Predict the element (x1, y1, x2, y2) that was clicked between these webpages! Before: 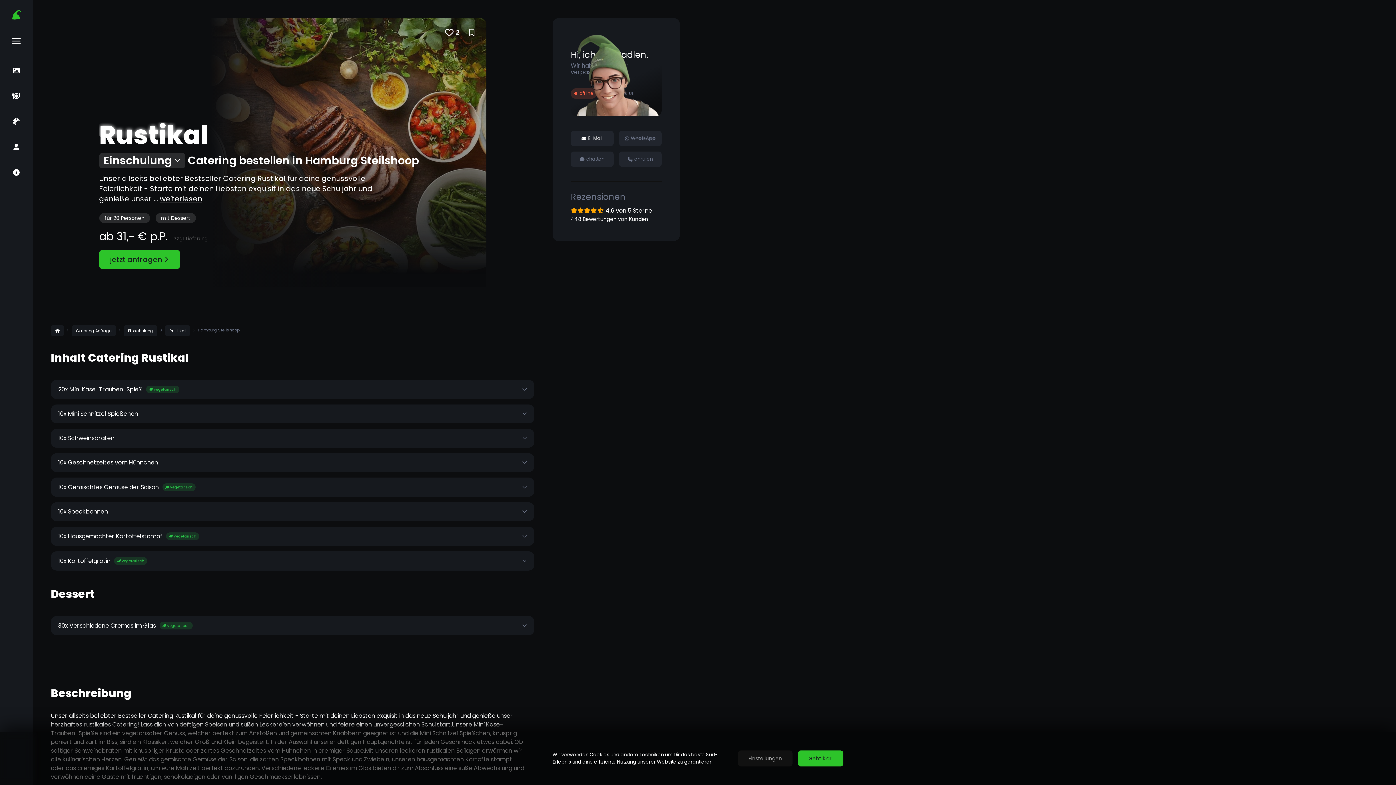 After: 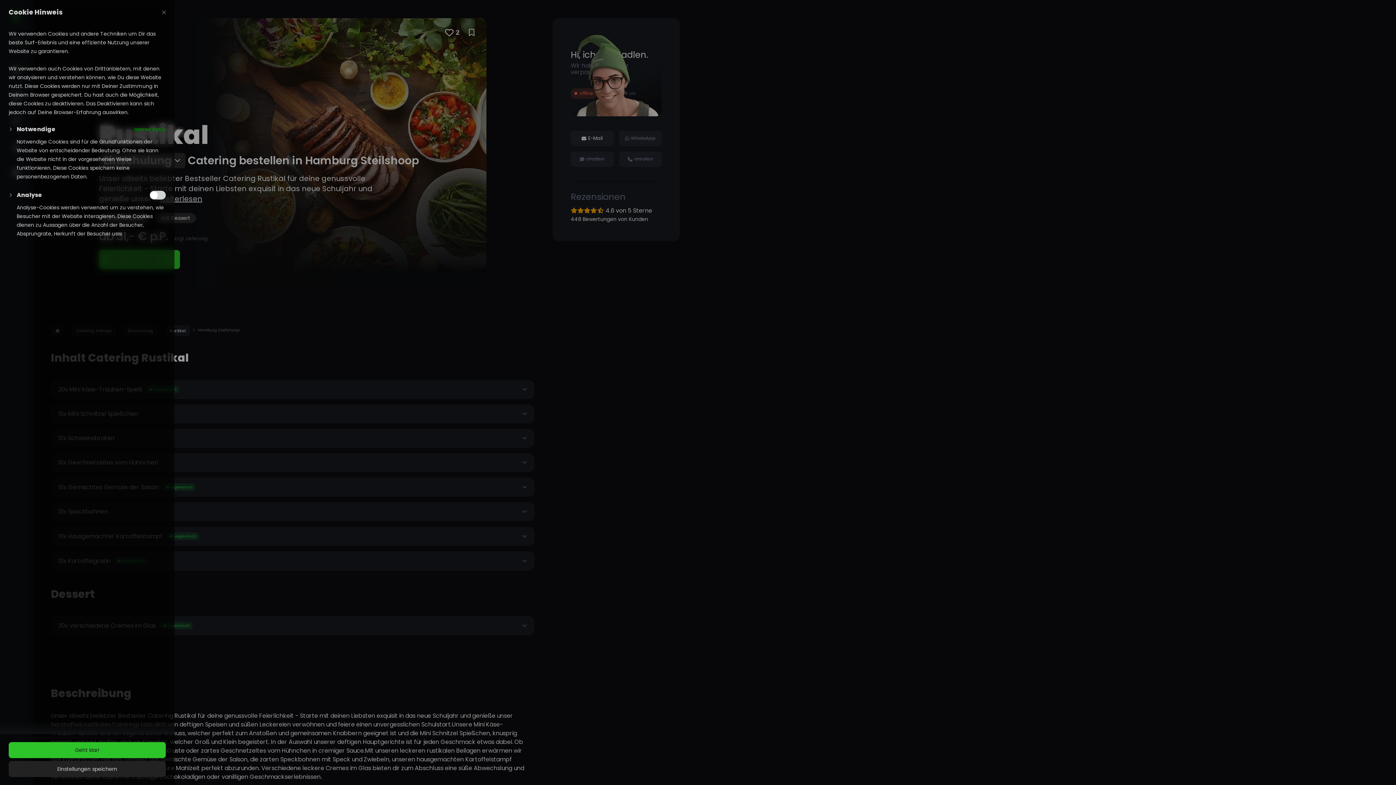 Action: label: Einstellungen bbox: (738, 750, 792, 766)